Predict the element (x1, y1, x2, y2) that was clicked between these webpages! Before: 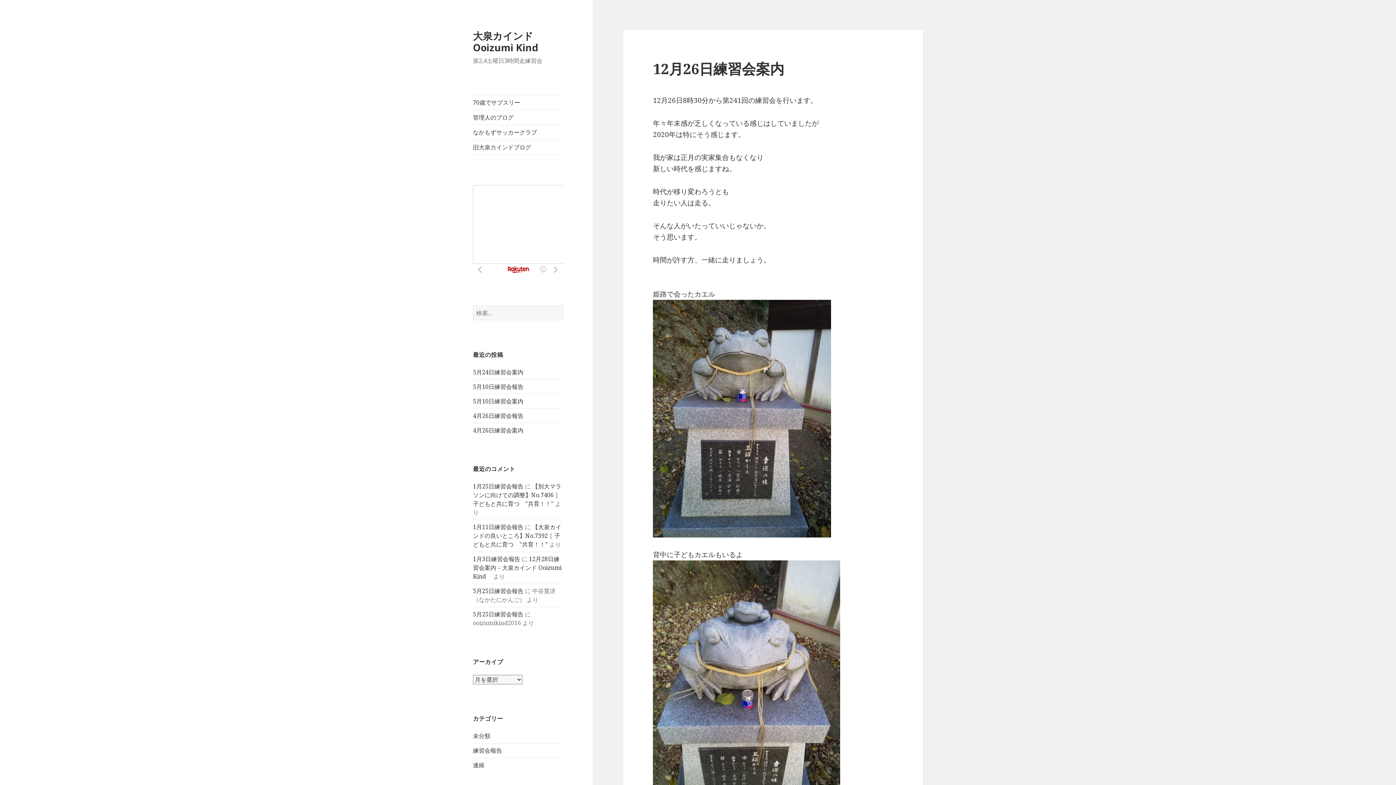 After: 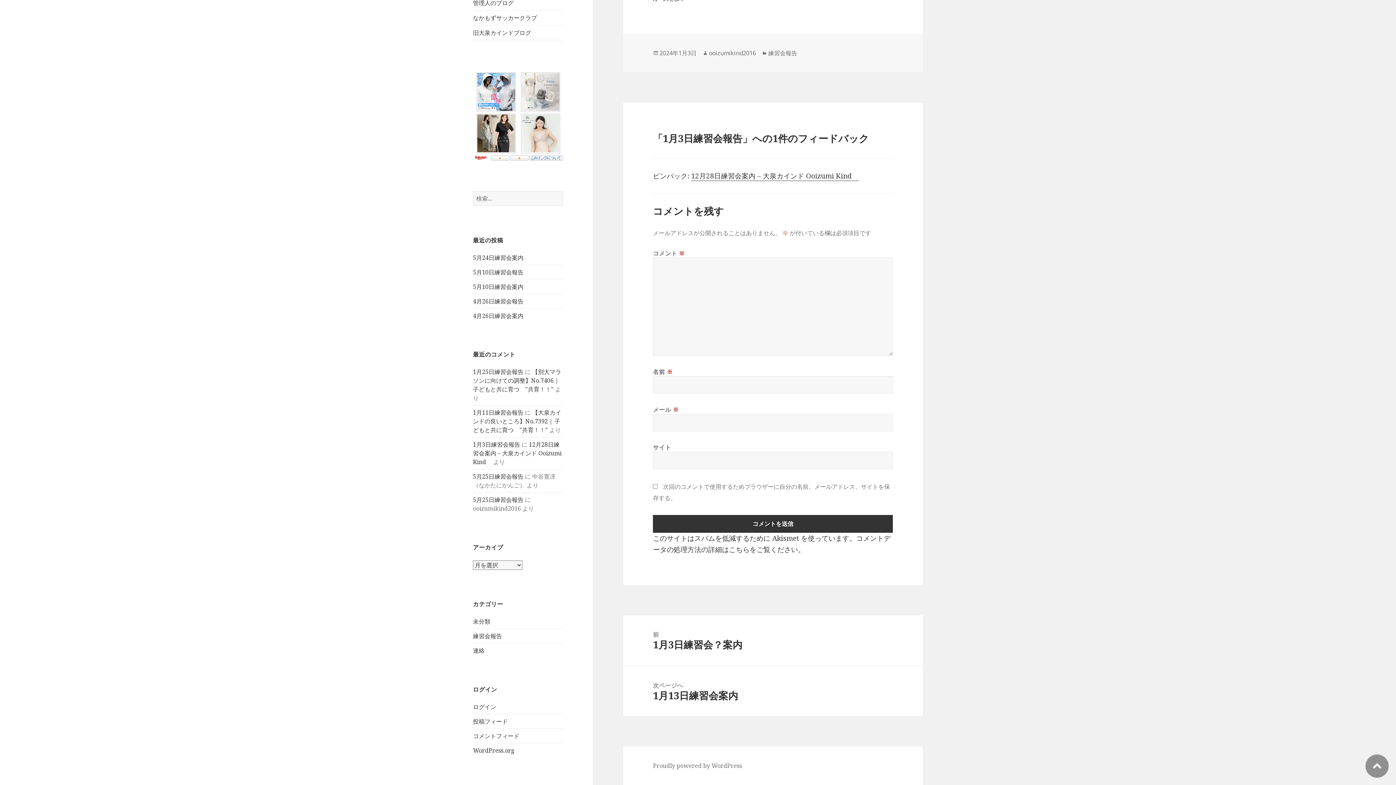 Action: bbox: (473, 555, 520, 563) label: 1月3日練習会報告